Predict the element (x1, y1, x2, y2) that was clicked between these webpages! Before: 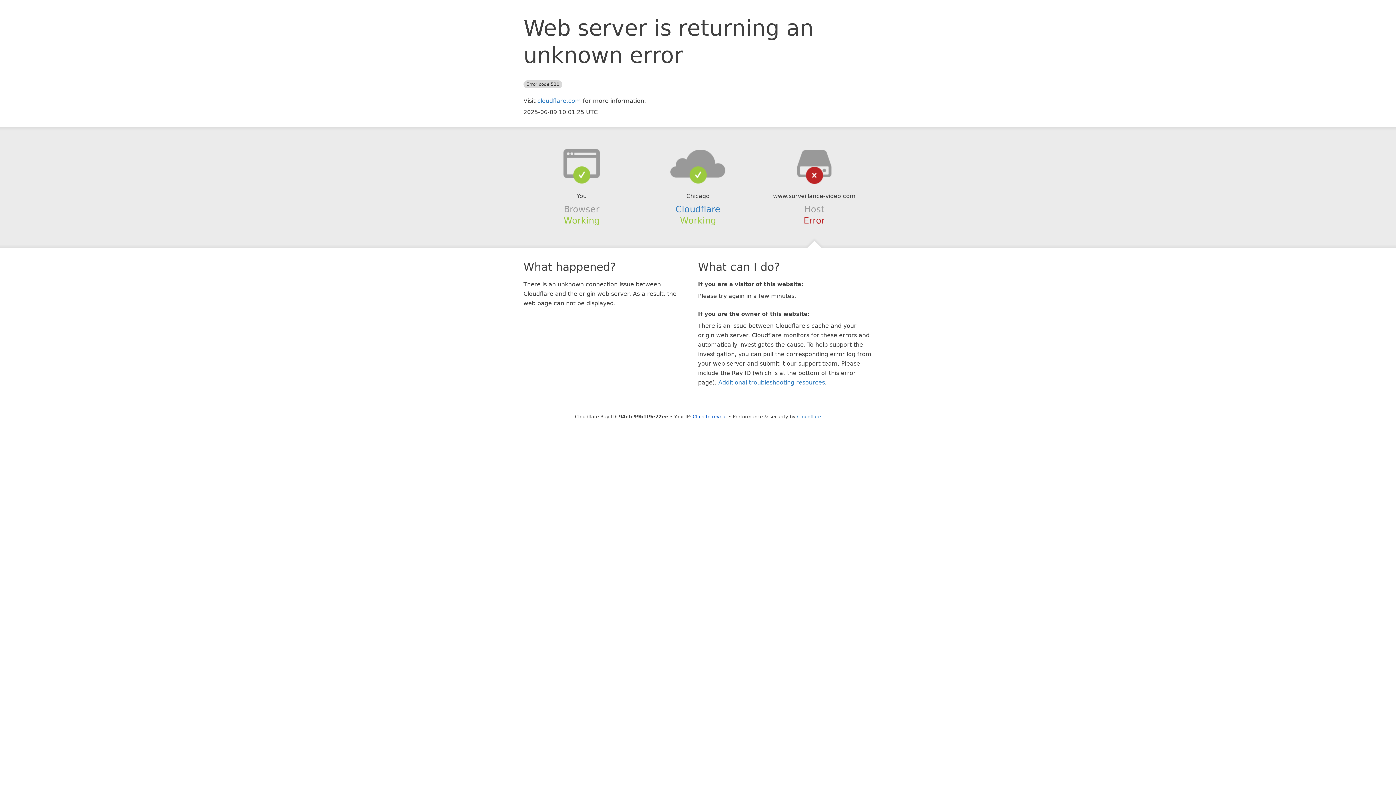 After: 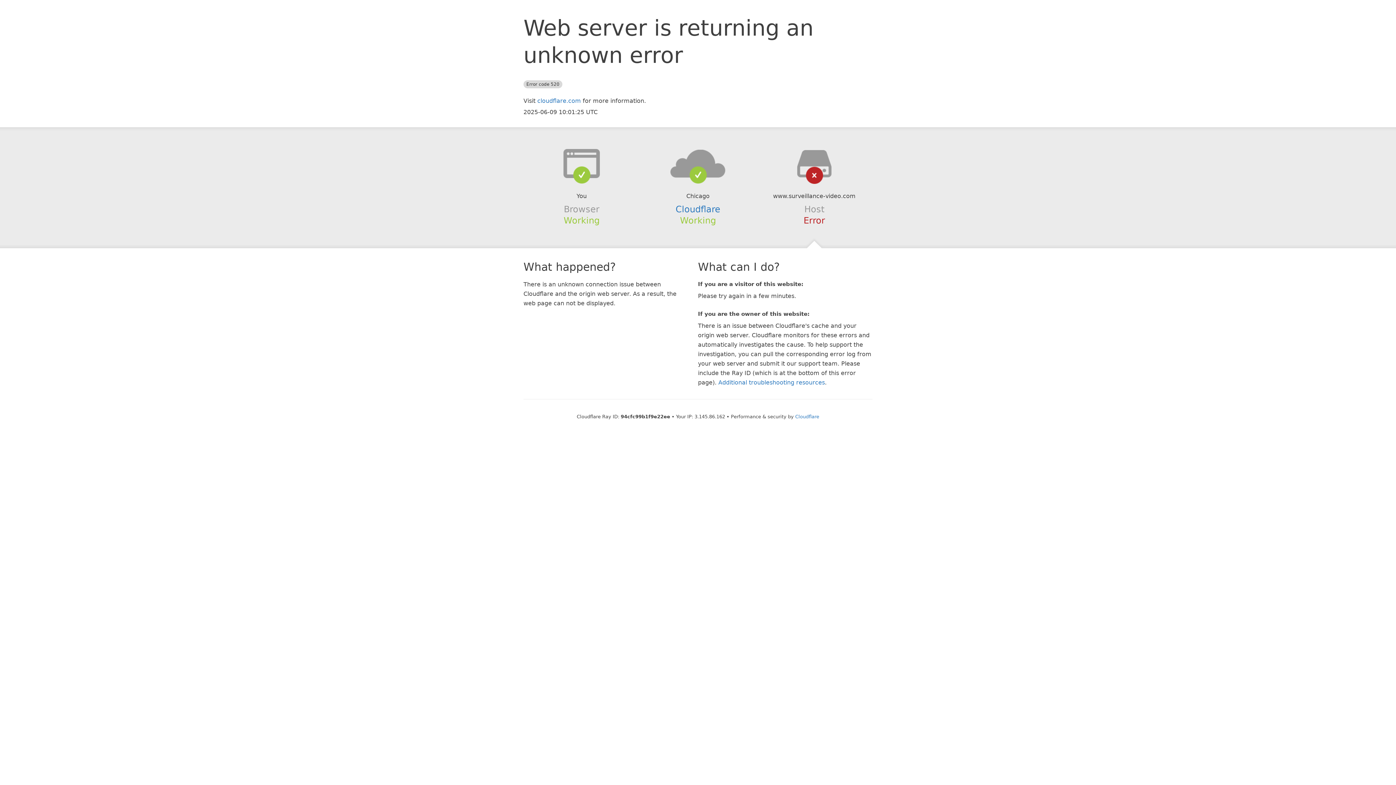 Action: label: Click to reveal bbox: (692, 414, 727, 419)